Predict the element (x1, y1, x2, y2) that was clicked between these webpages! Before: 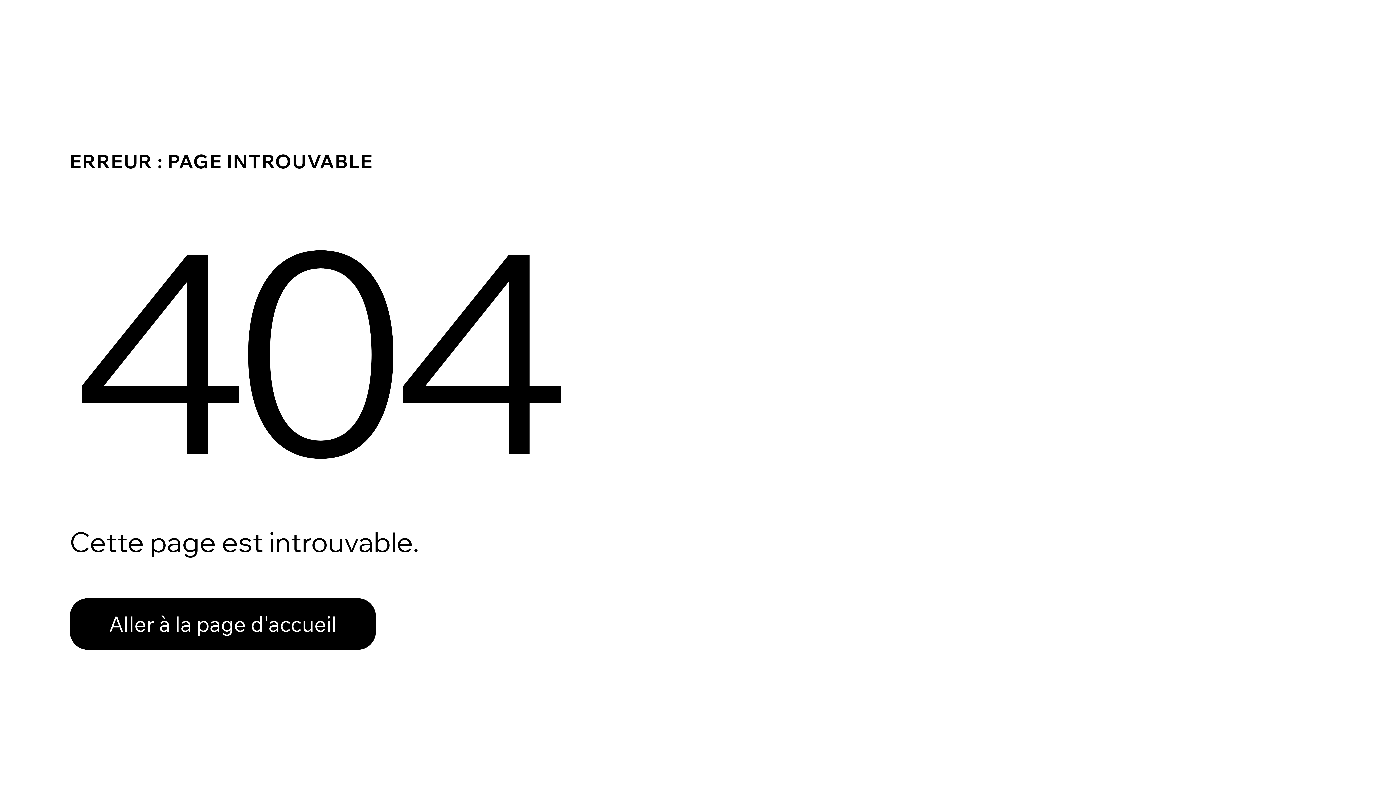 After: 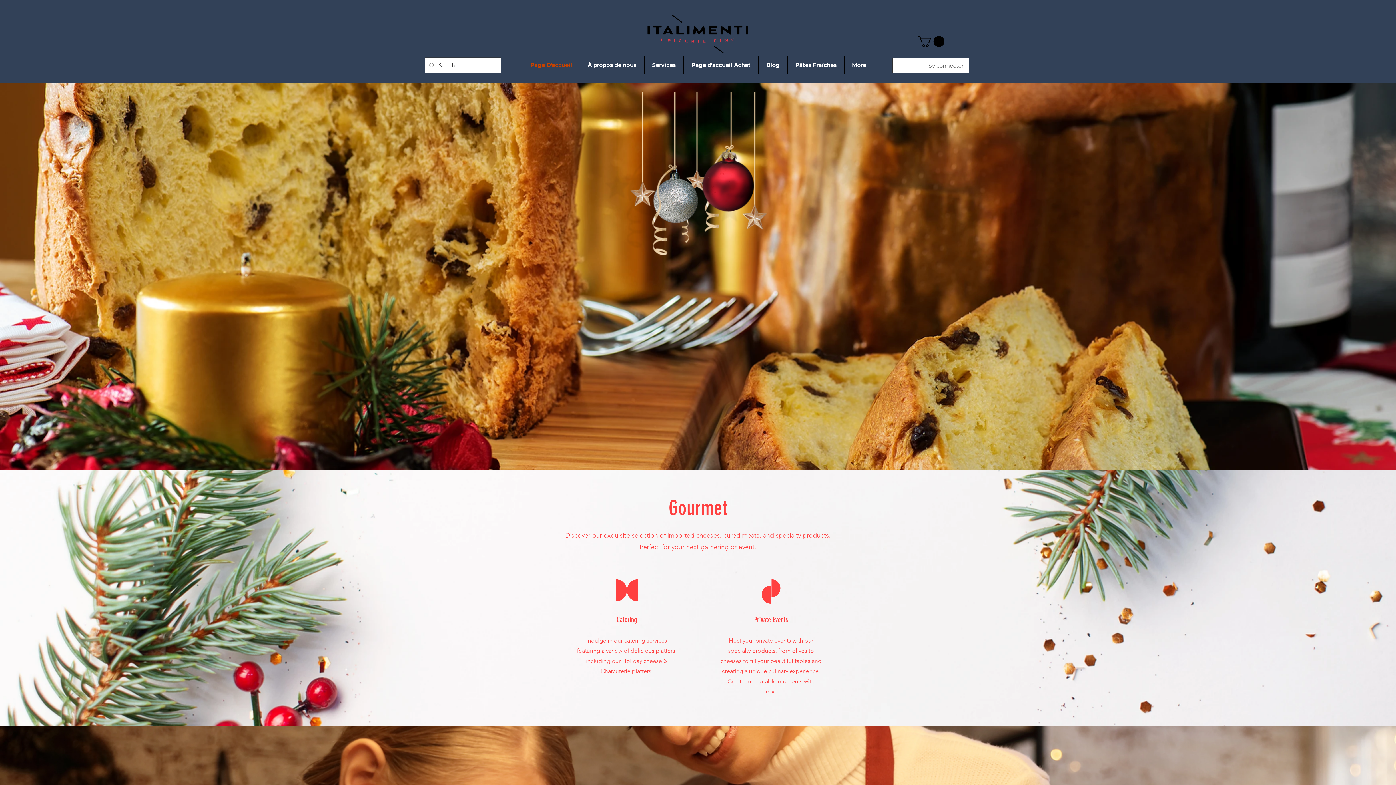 Action: label: Aller à la page d'accueil bbox: (69, 598, 376, 650)